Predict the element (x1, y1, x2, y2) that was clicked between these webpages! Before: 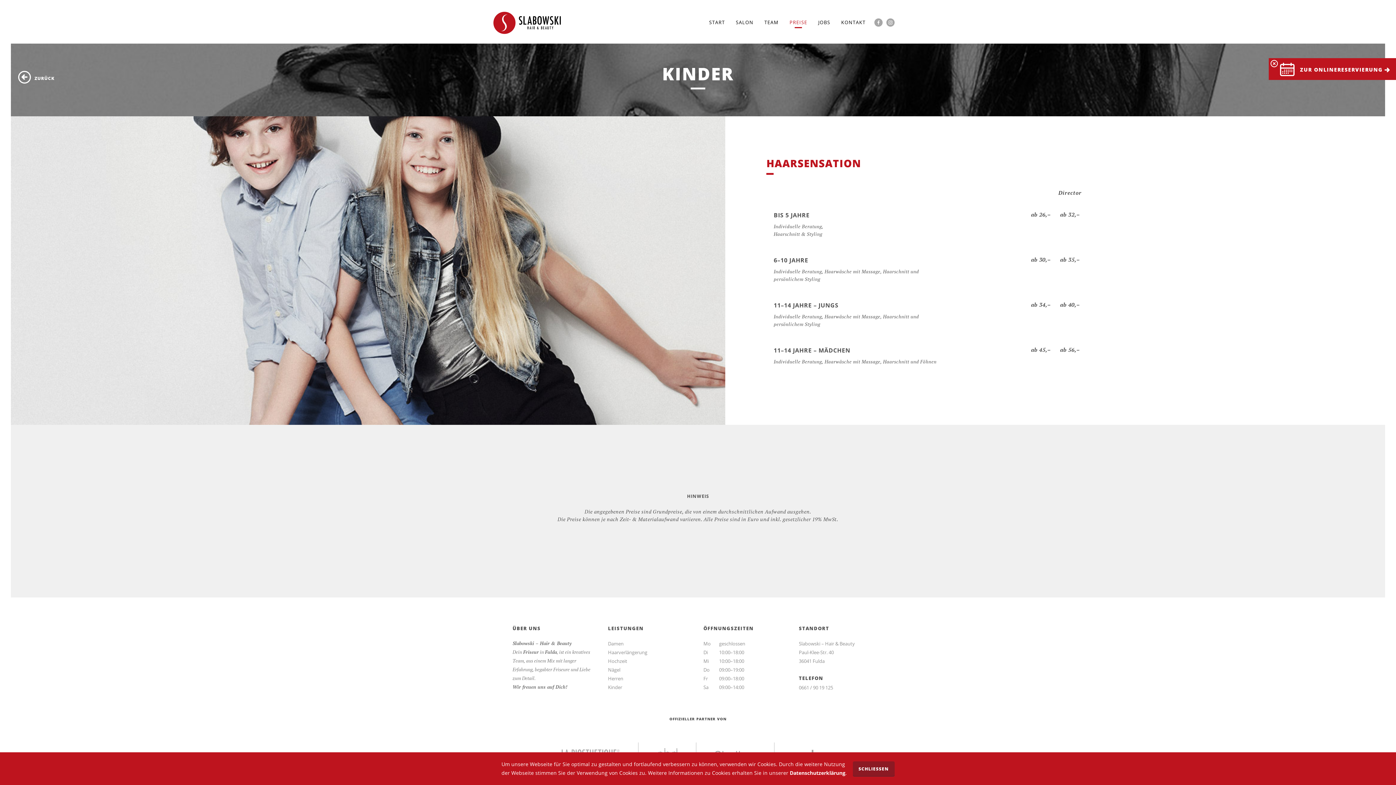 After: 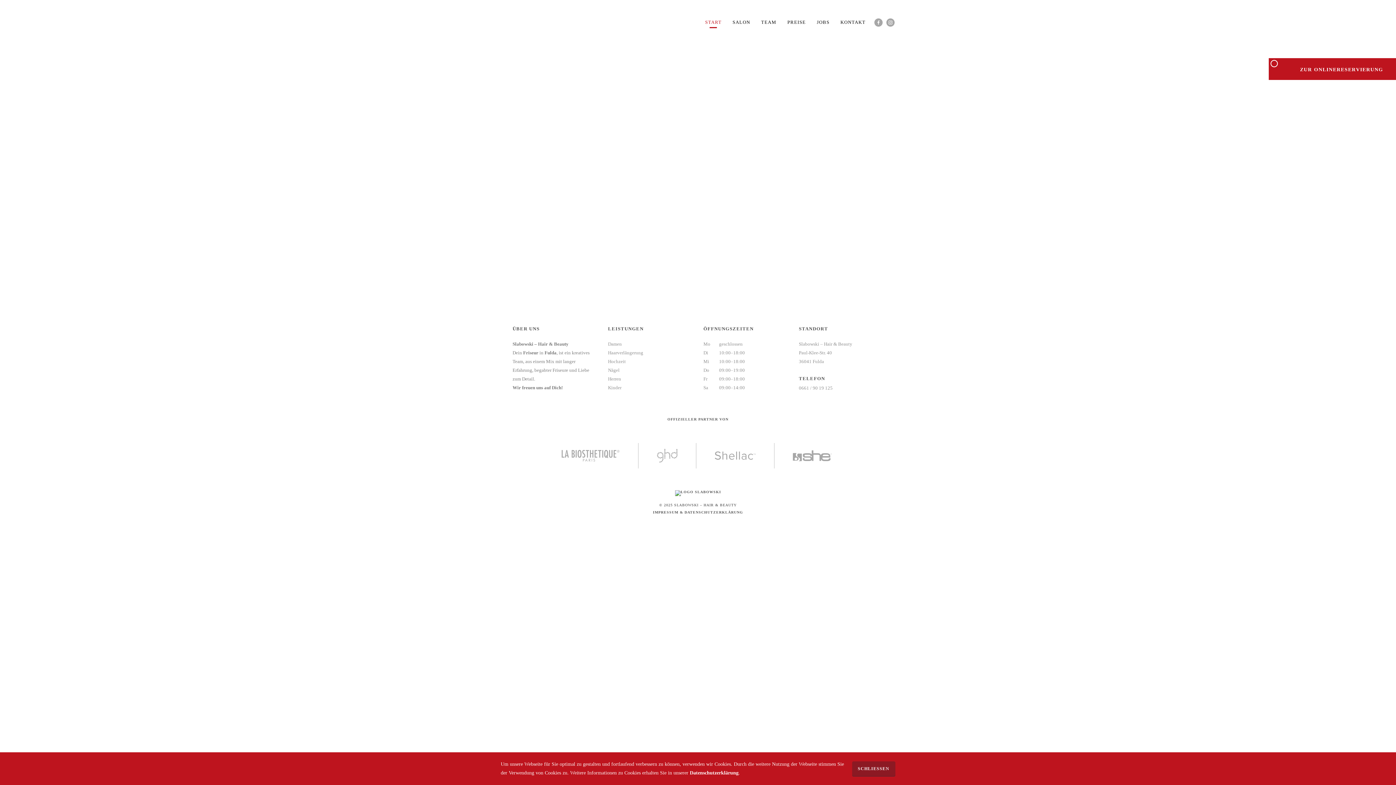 Action: label: START bbox: (703, 13, 730, 33)